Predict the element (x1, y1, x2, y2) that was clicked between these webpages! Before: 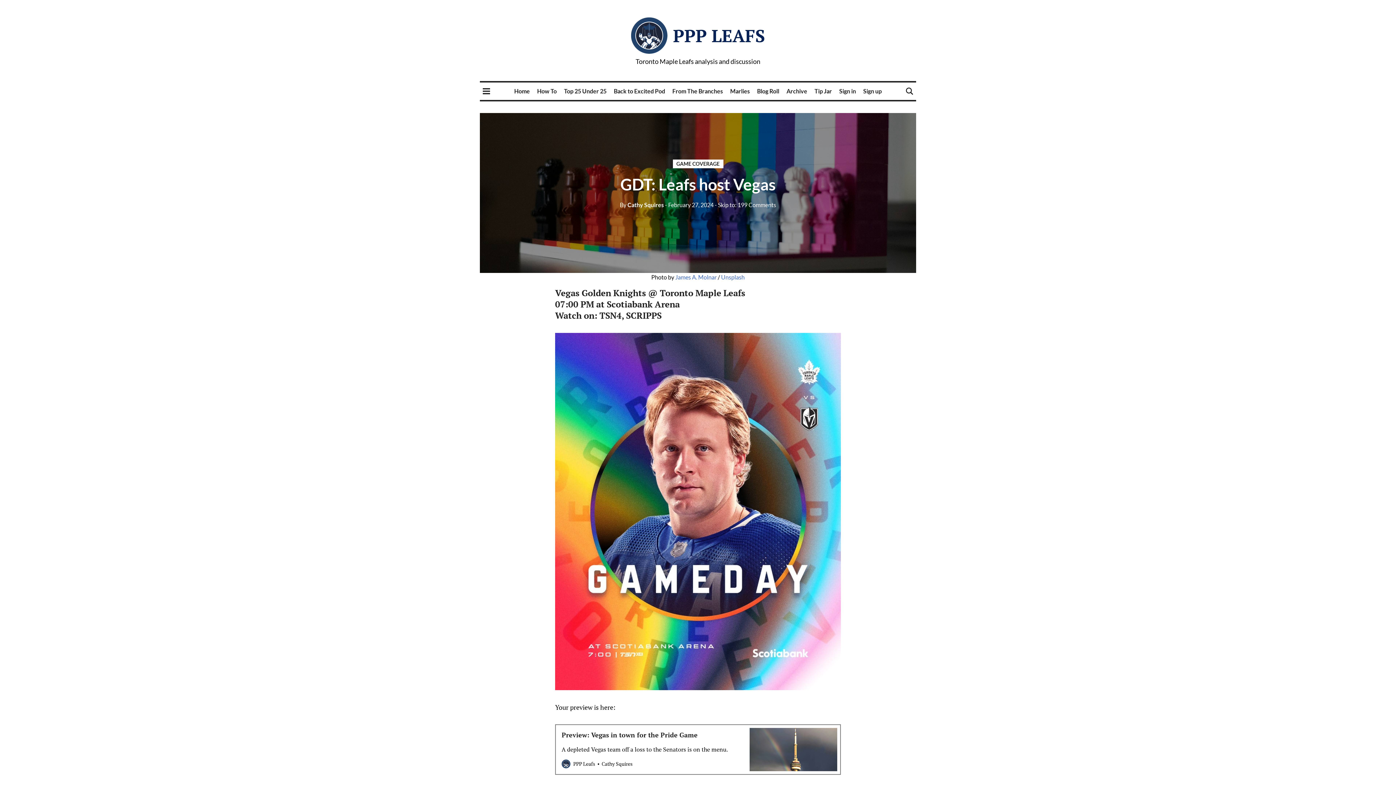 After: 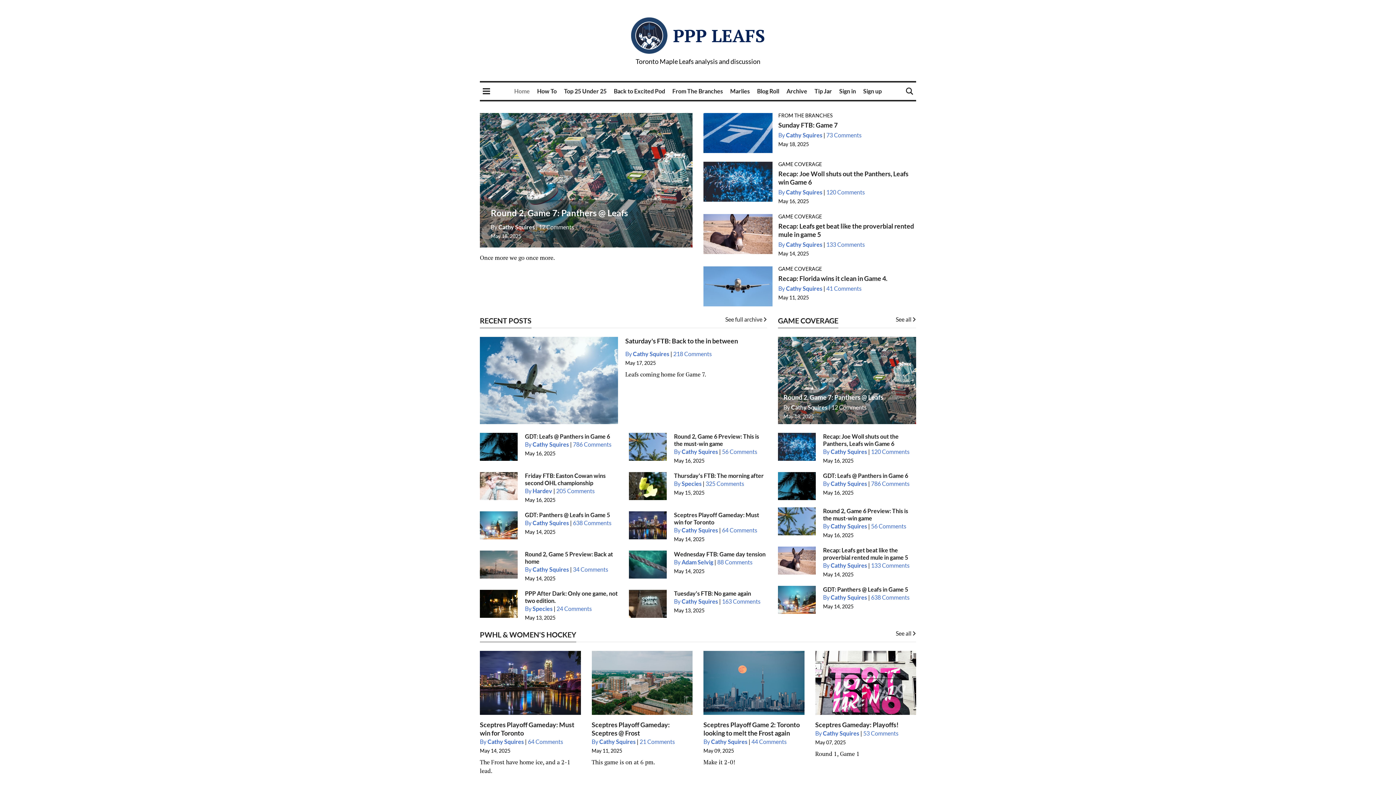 Action: bbox: (631, 31, 667, 38)